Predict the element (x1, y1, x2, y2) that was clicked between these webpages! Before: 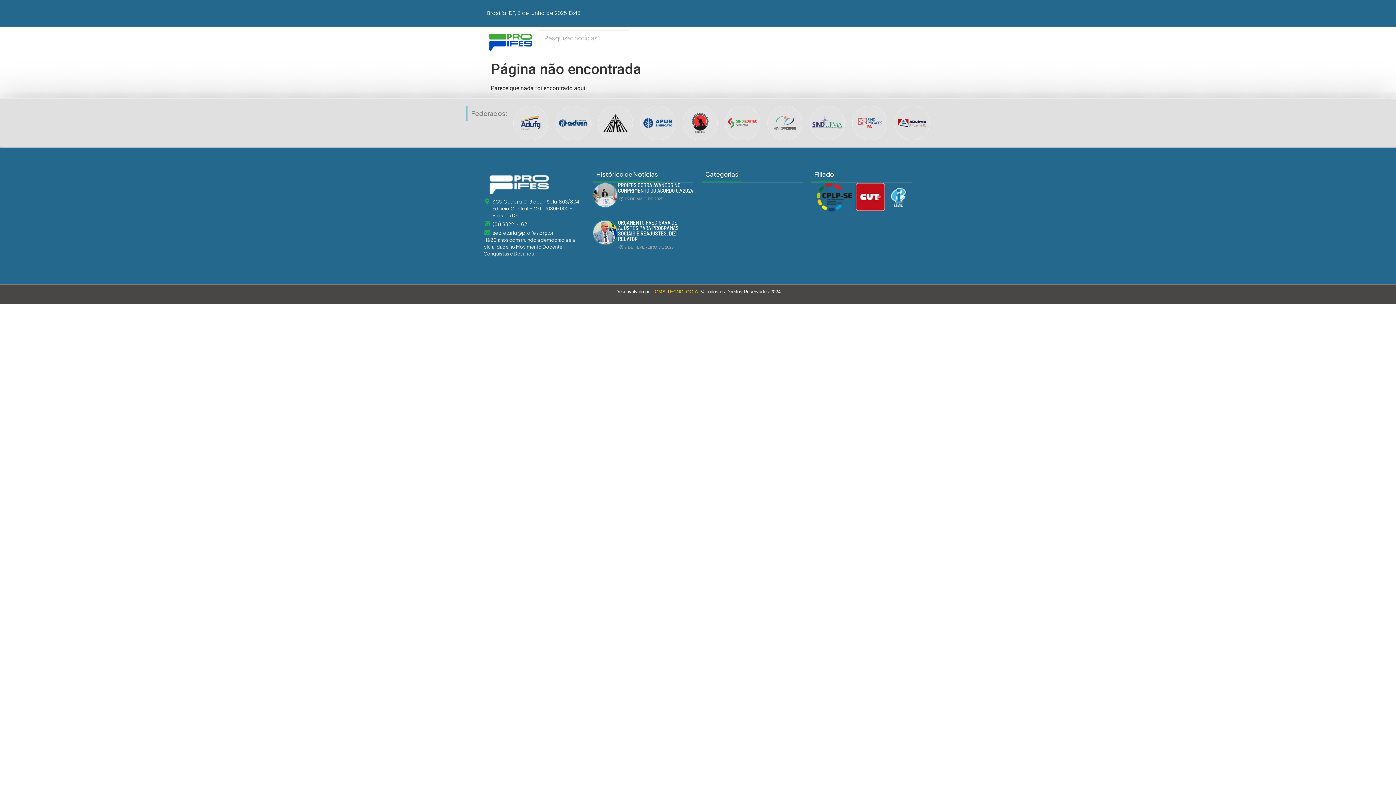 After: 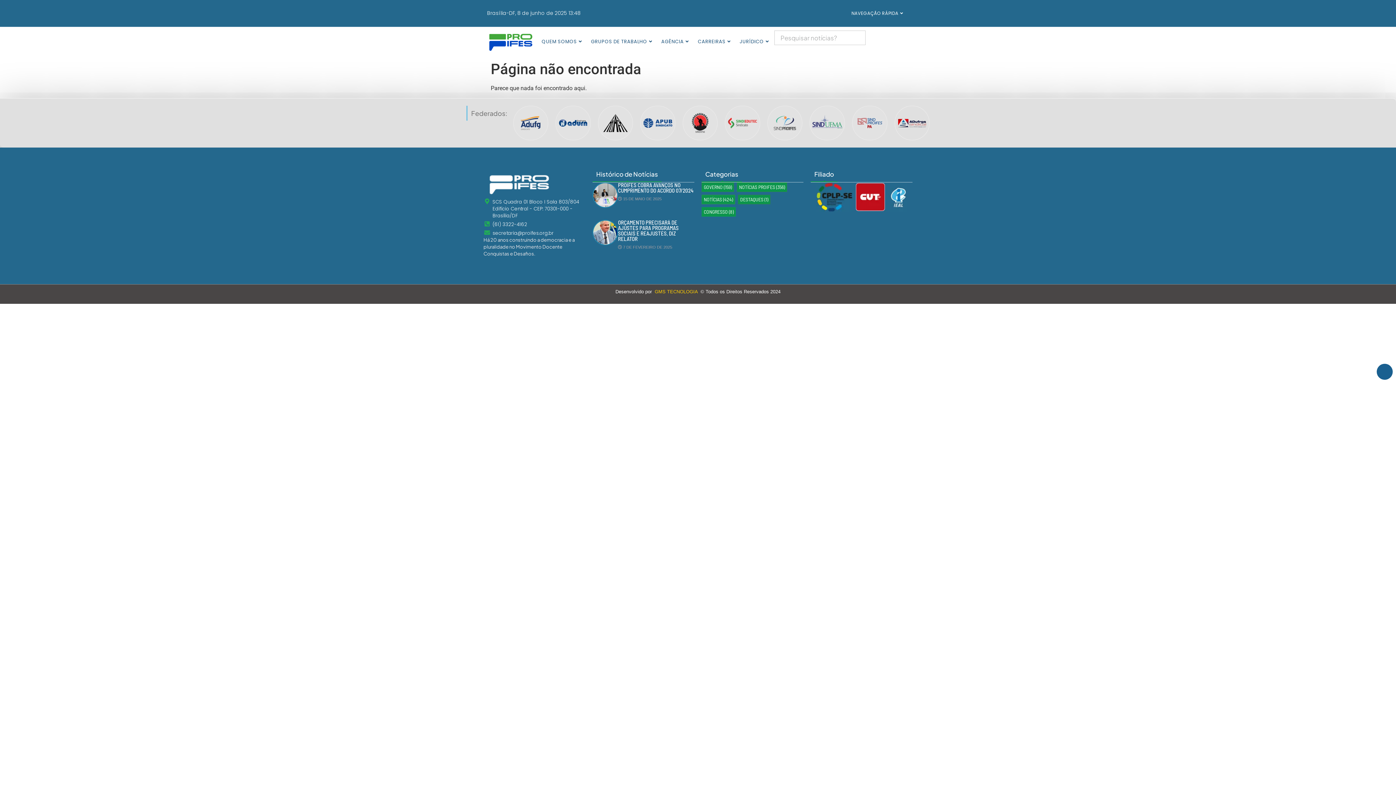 Action: bbox: (593, 220, 617, 244)